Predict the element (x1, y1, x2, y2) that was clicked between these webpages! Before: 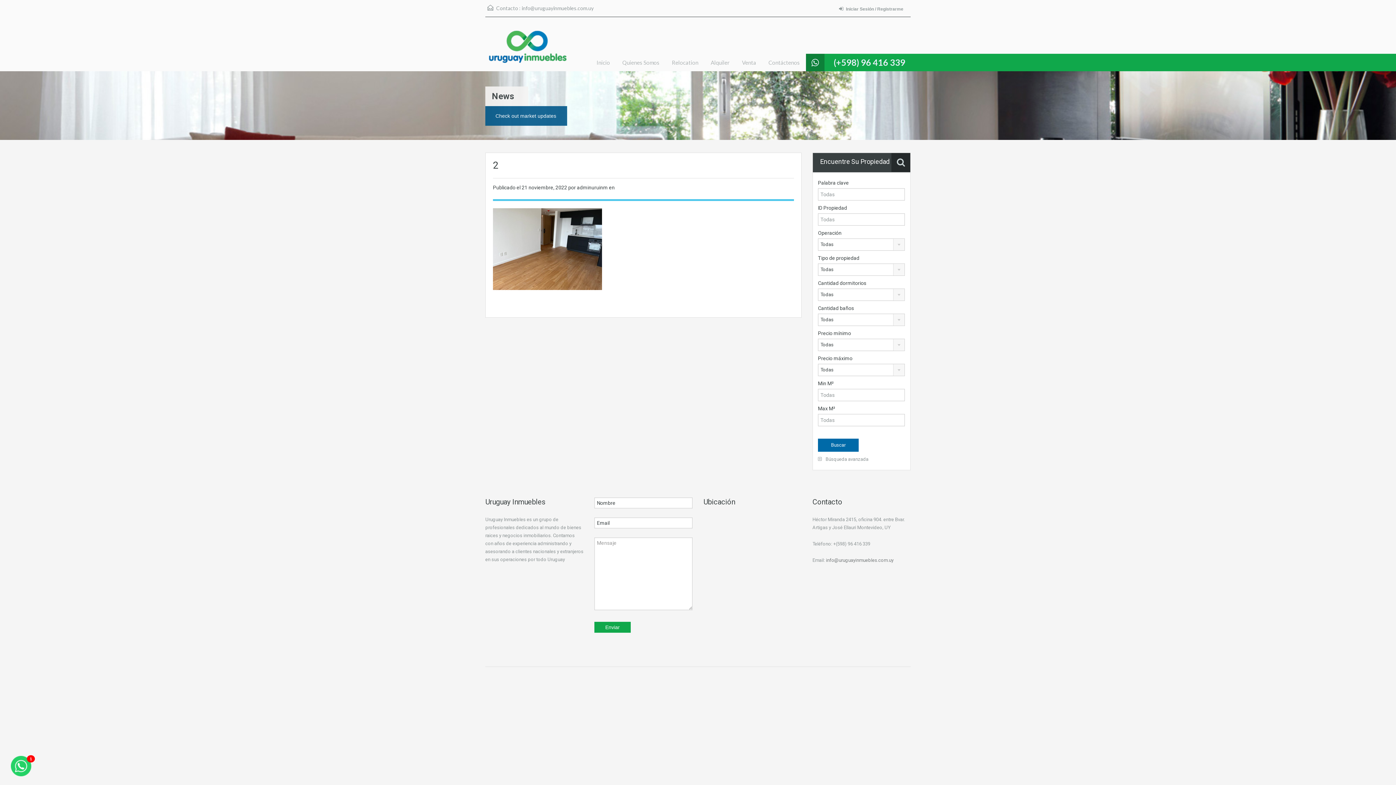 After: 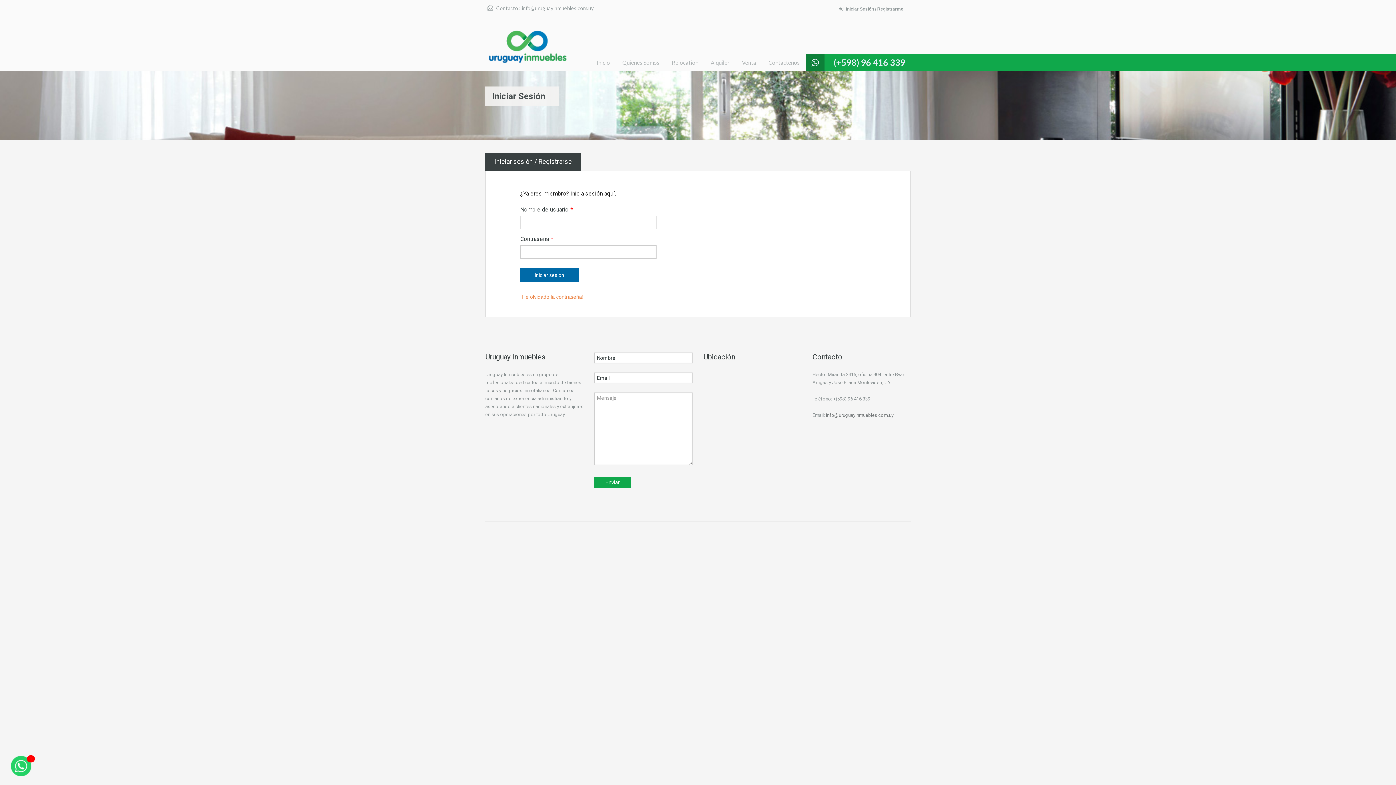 Action: label: Iniciar Sesión / Registrarme bbox: (839, 5, 907, 13)